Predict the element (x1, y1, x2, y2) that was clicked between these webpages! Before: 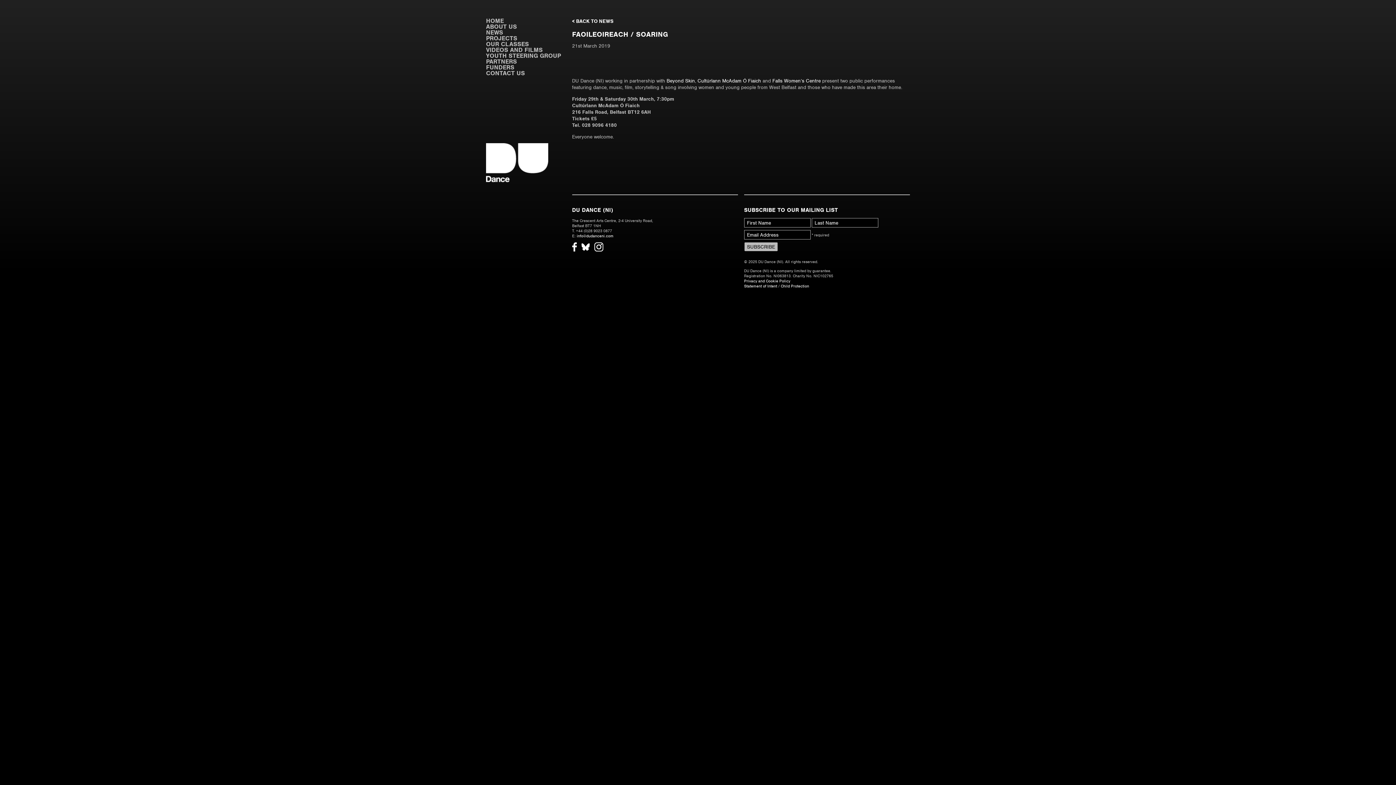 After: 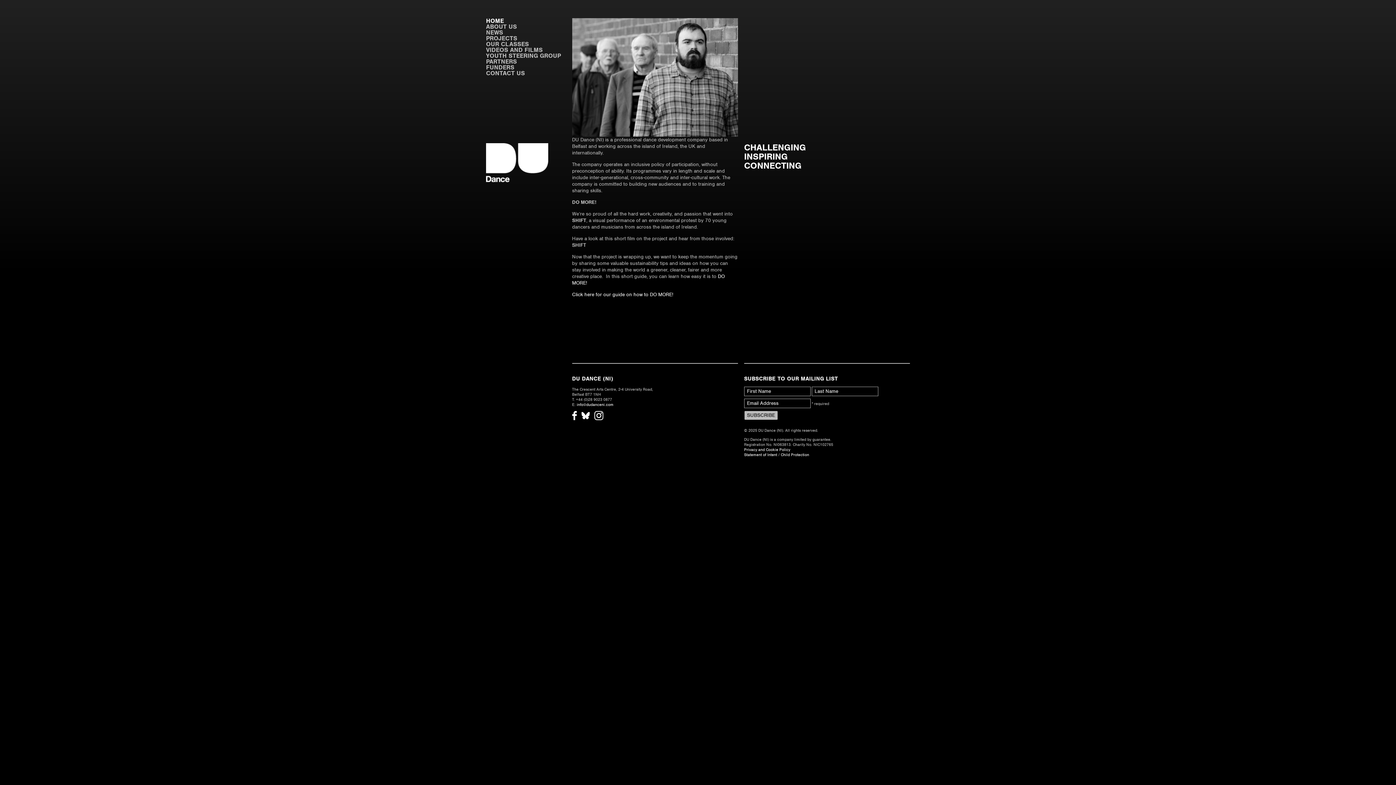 Action: bbox: (486, 17, 504, 24) label: HOME